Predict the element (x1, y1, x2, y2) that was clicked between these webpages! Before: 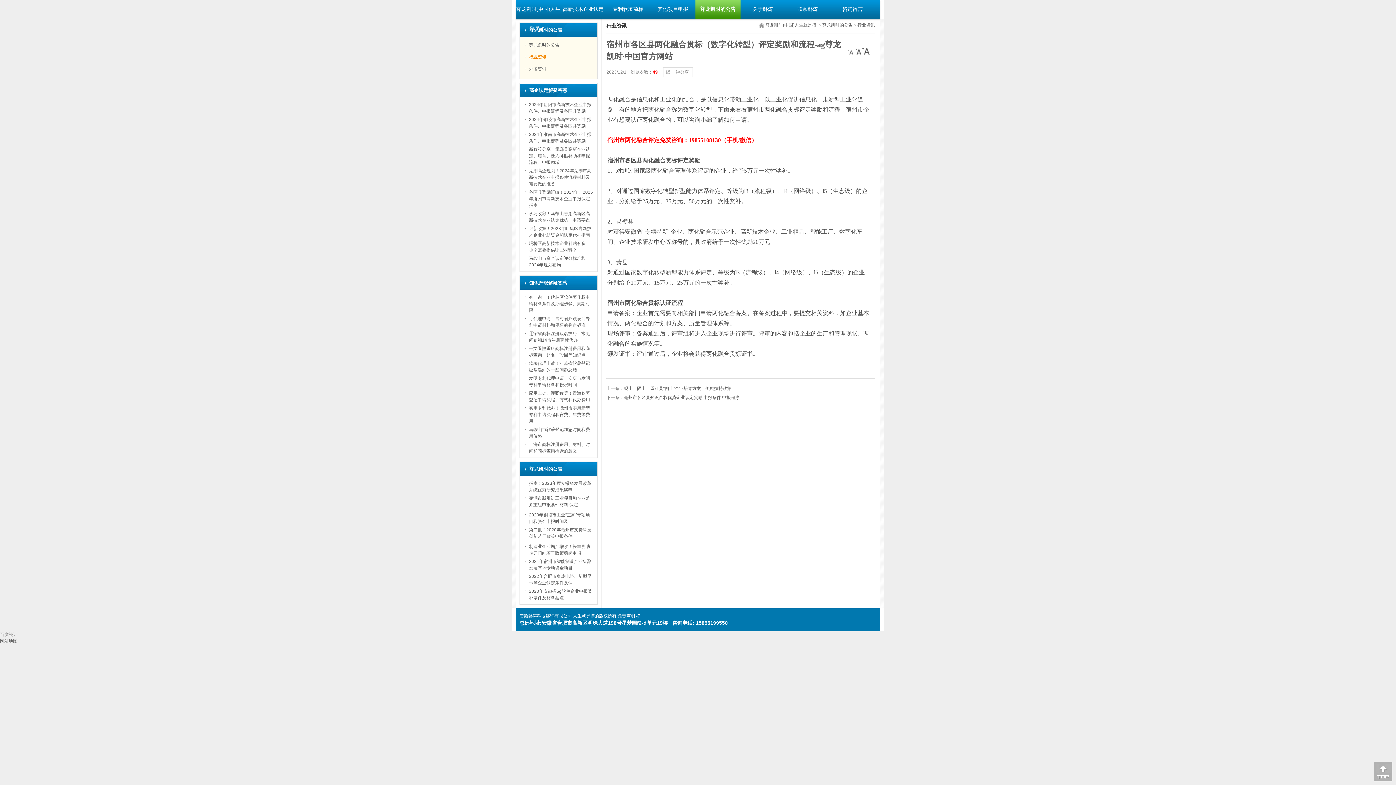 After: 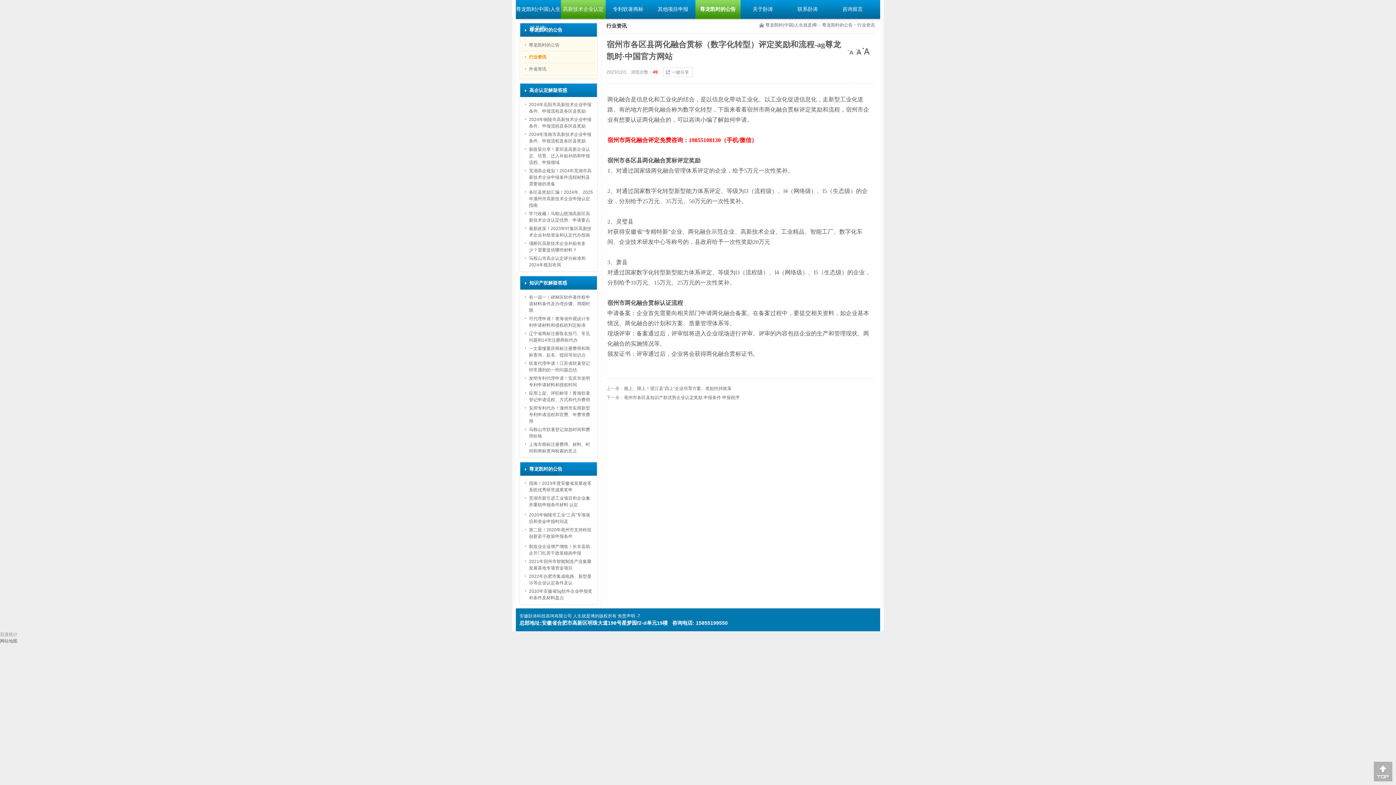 Action: label: 高新技术企业认定 bbox: (560, 0, 605, 18)